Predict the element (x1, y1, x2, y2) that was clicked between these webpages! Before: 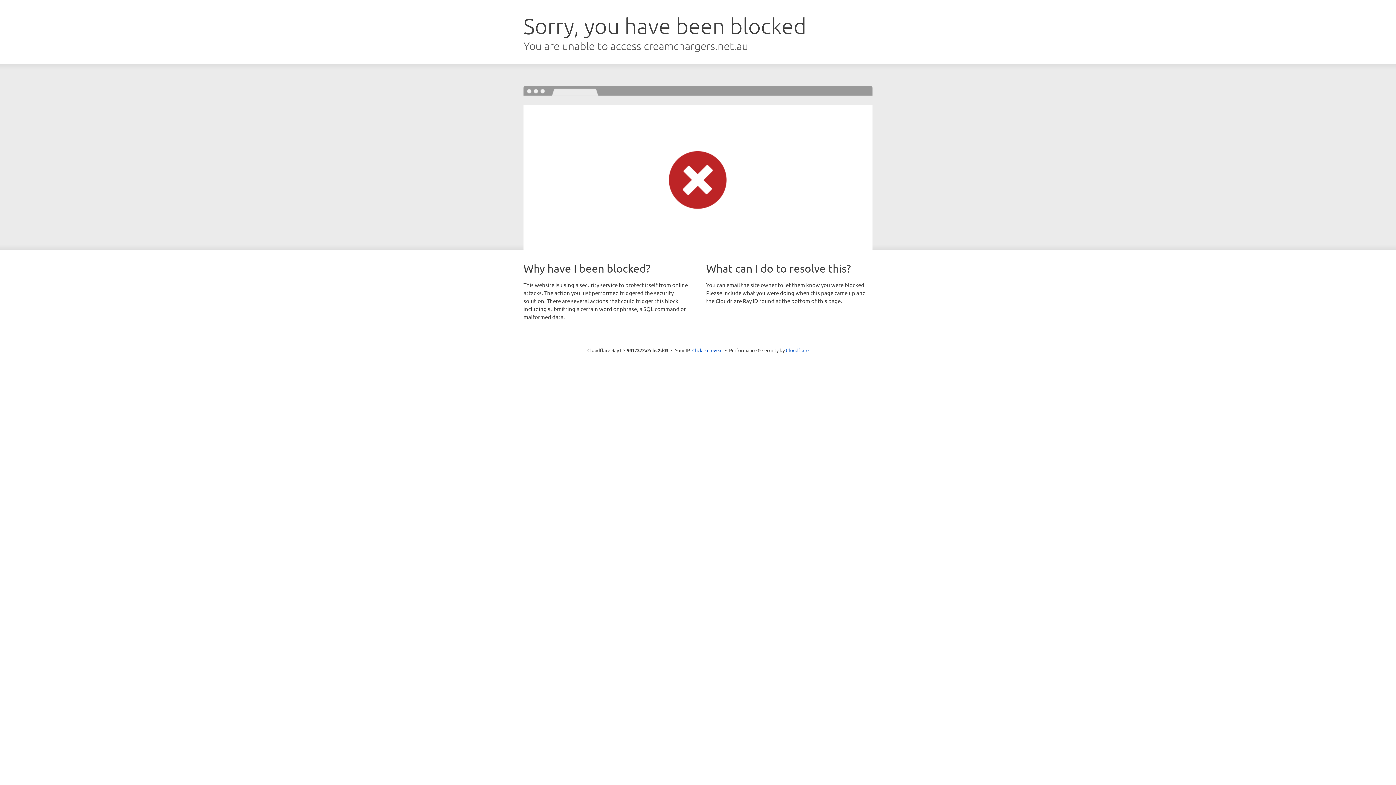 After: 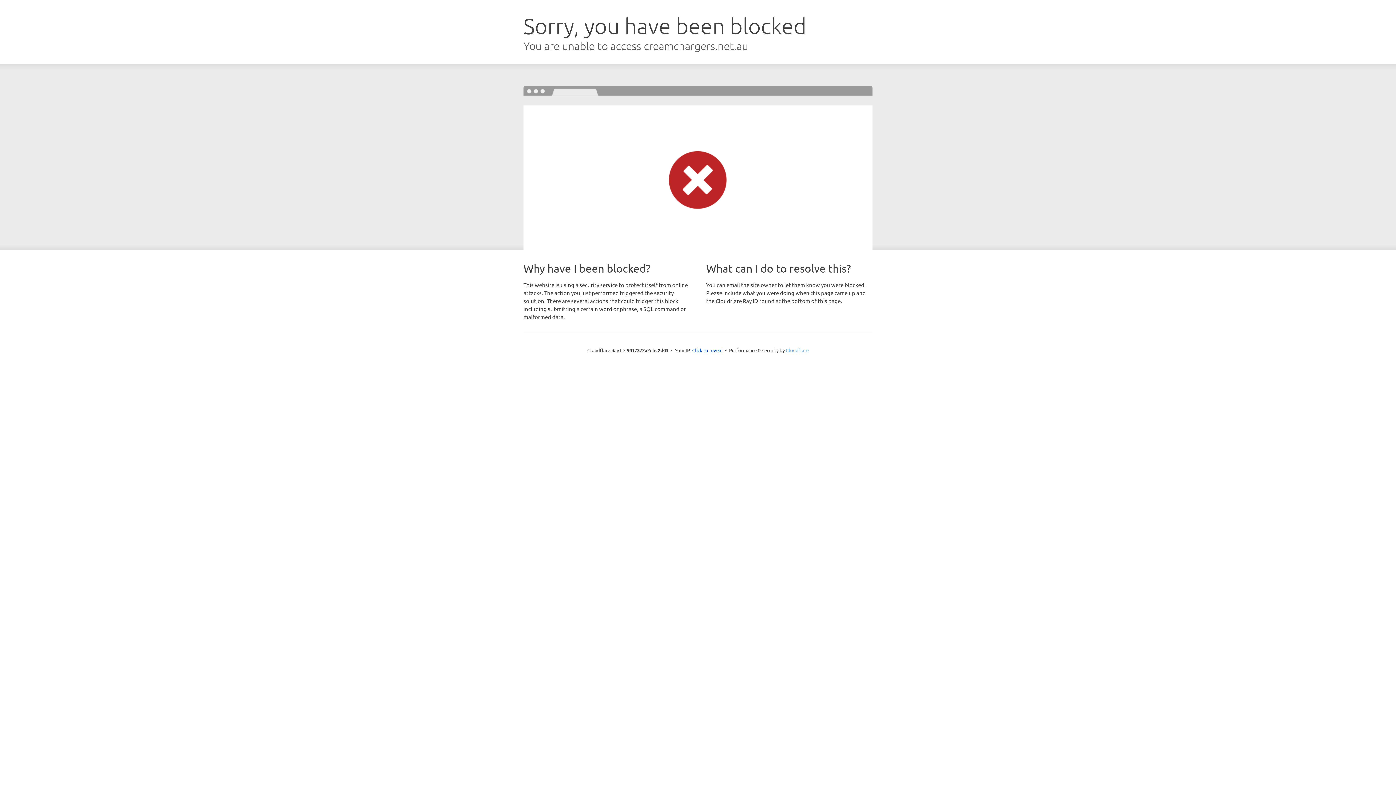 Action: label: Cloudflare bbox: (786, 347, 808, 353)